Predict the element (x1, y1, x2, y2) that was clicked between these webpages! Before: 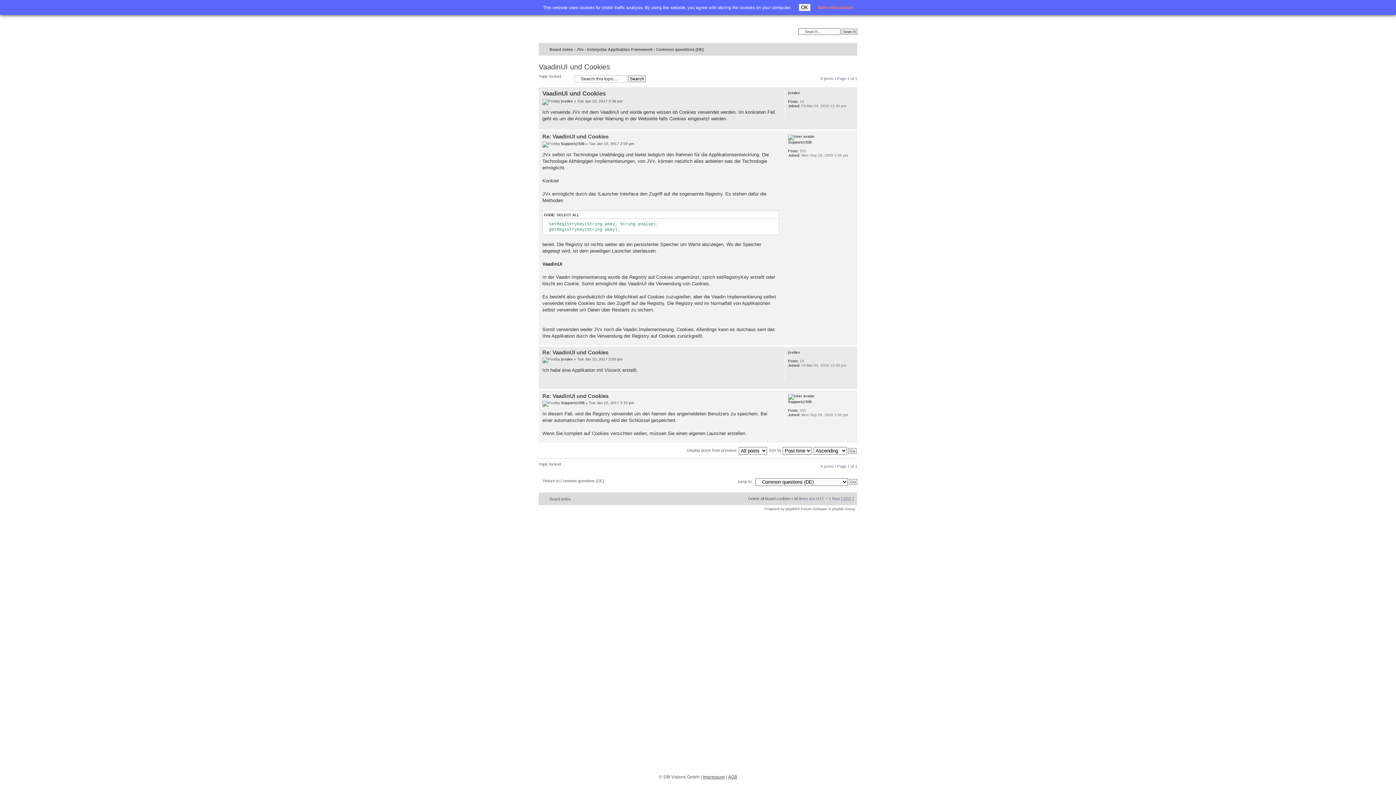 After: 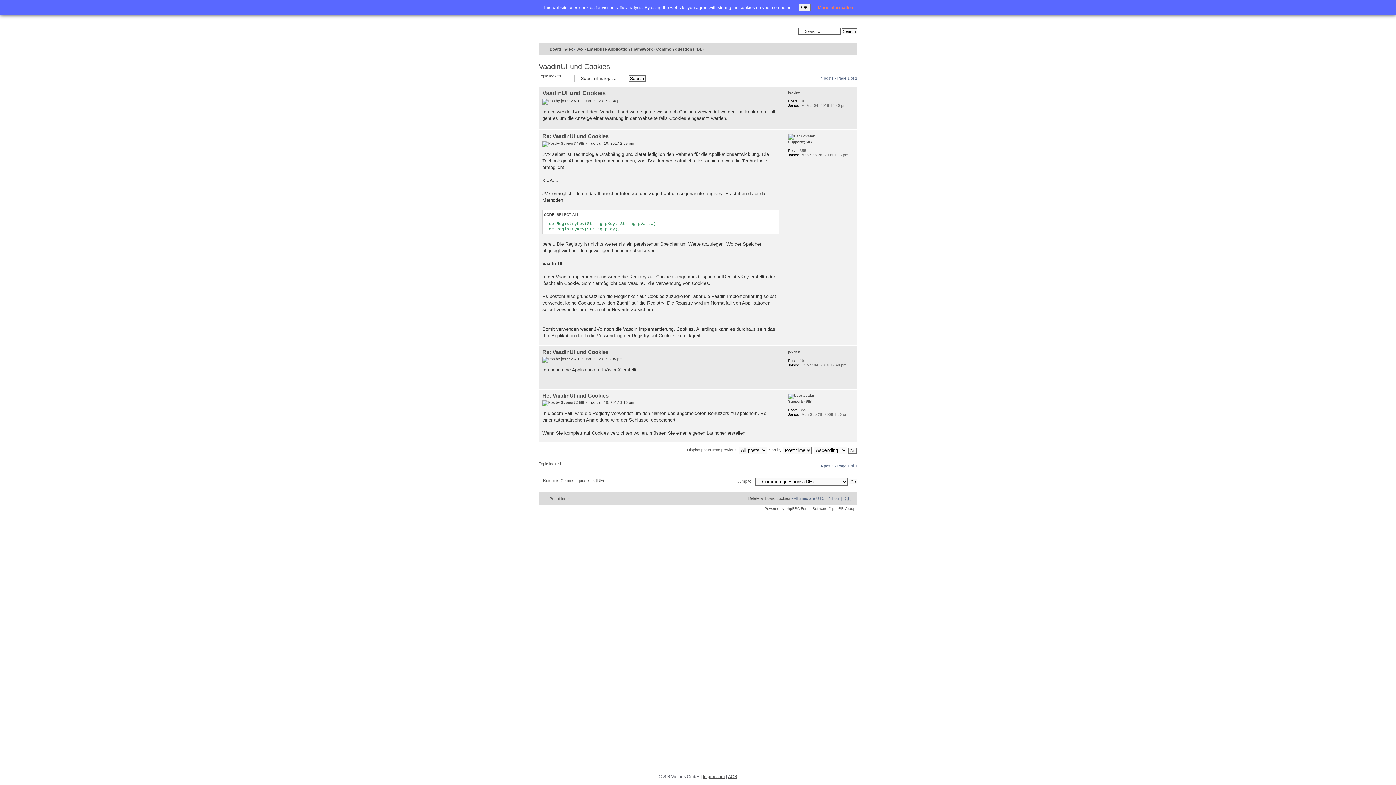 Action: label: Top bbox: (849, 383, 853, 387)